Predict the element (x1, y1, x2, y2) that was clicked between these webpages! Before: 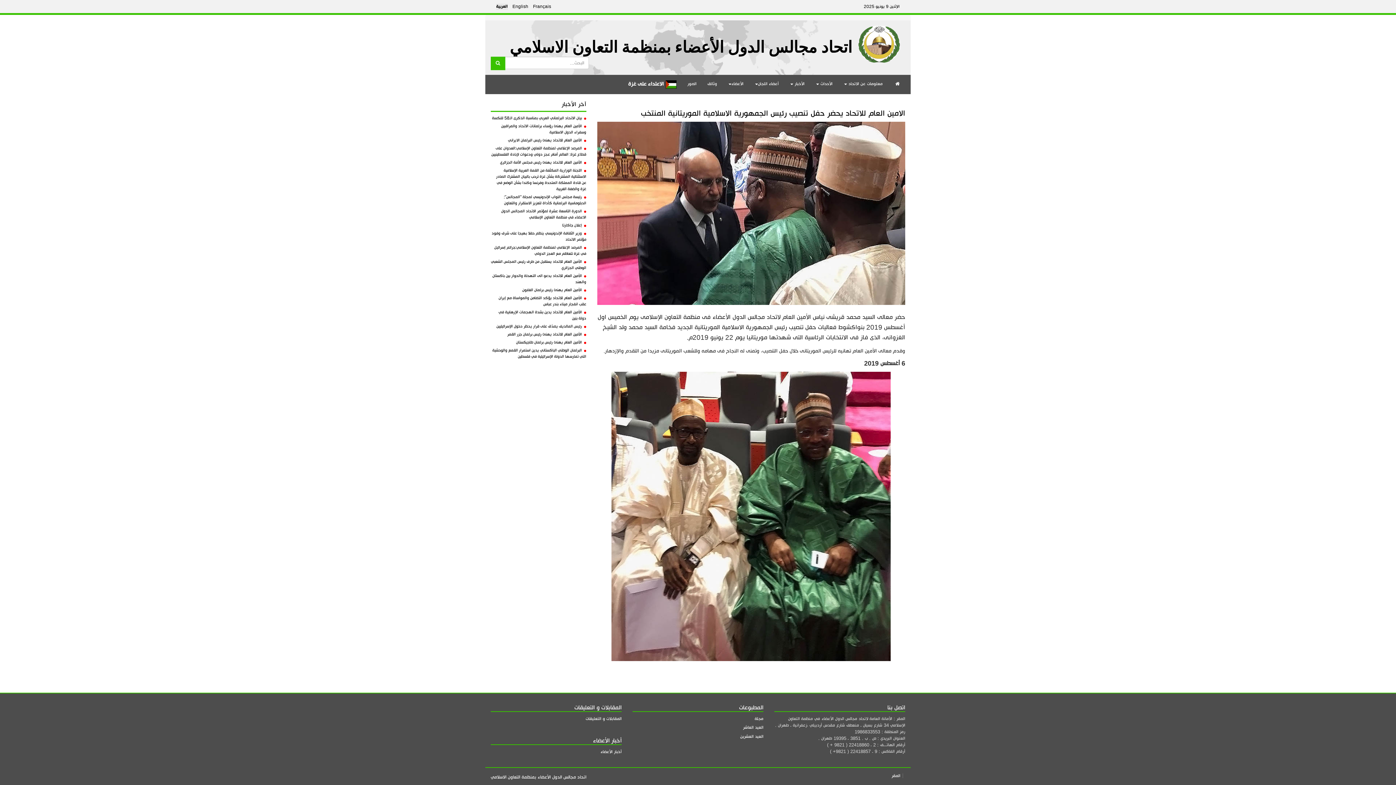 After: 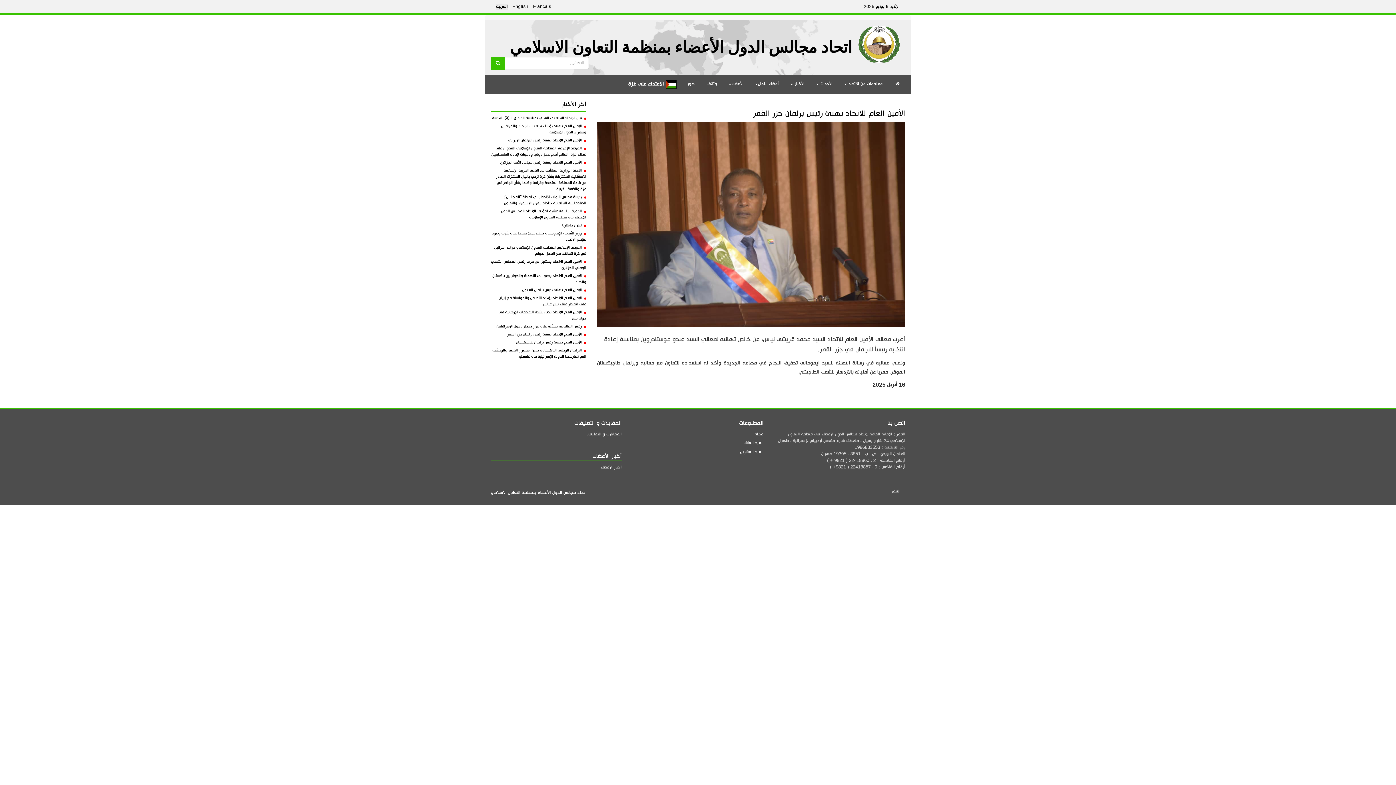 Action: label: الأمين العام للاتحاد يهنئ رئيس برلمان جزر القمر bbox: (507, 331, 586, 337)